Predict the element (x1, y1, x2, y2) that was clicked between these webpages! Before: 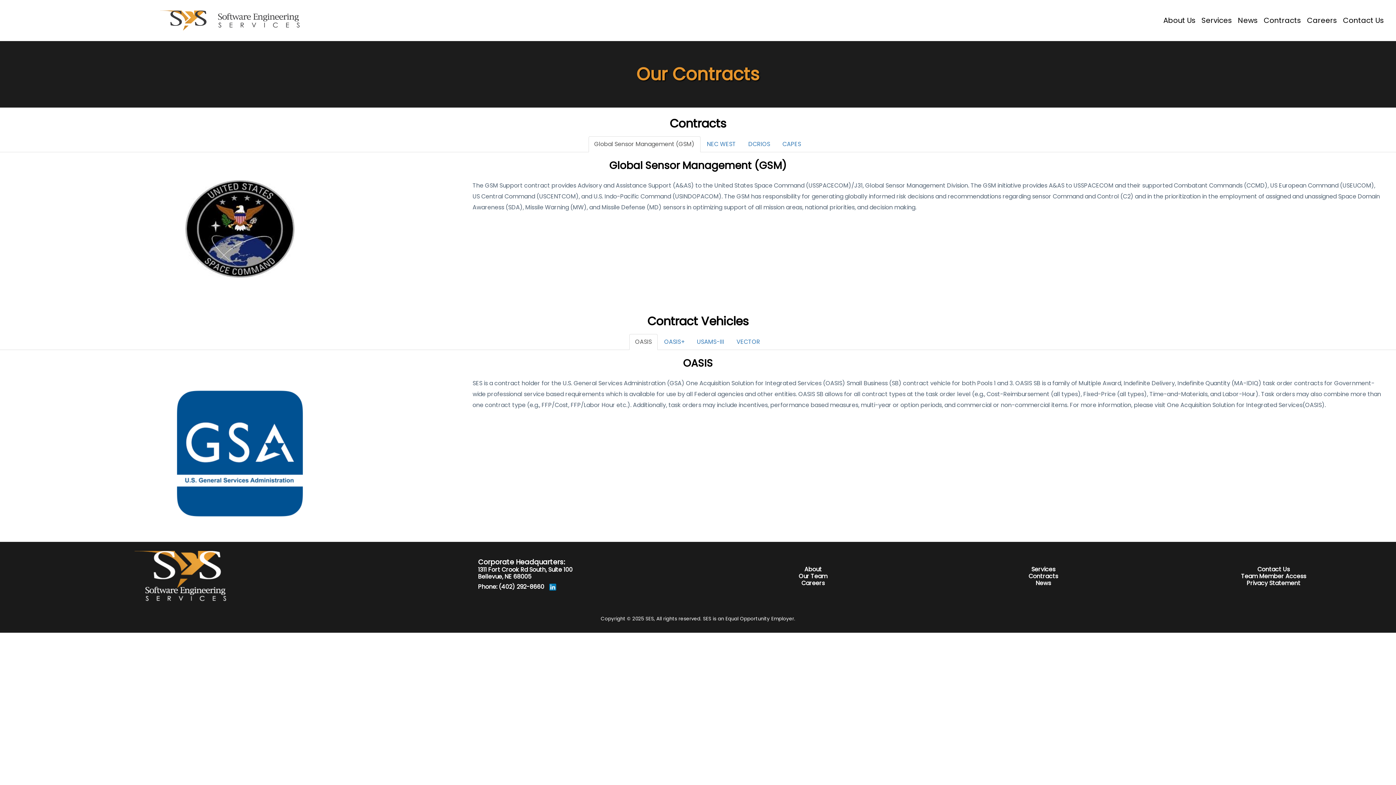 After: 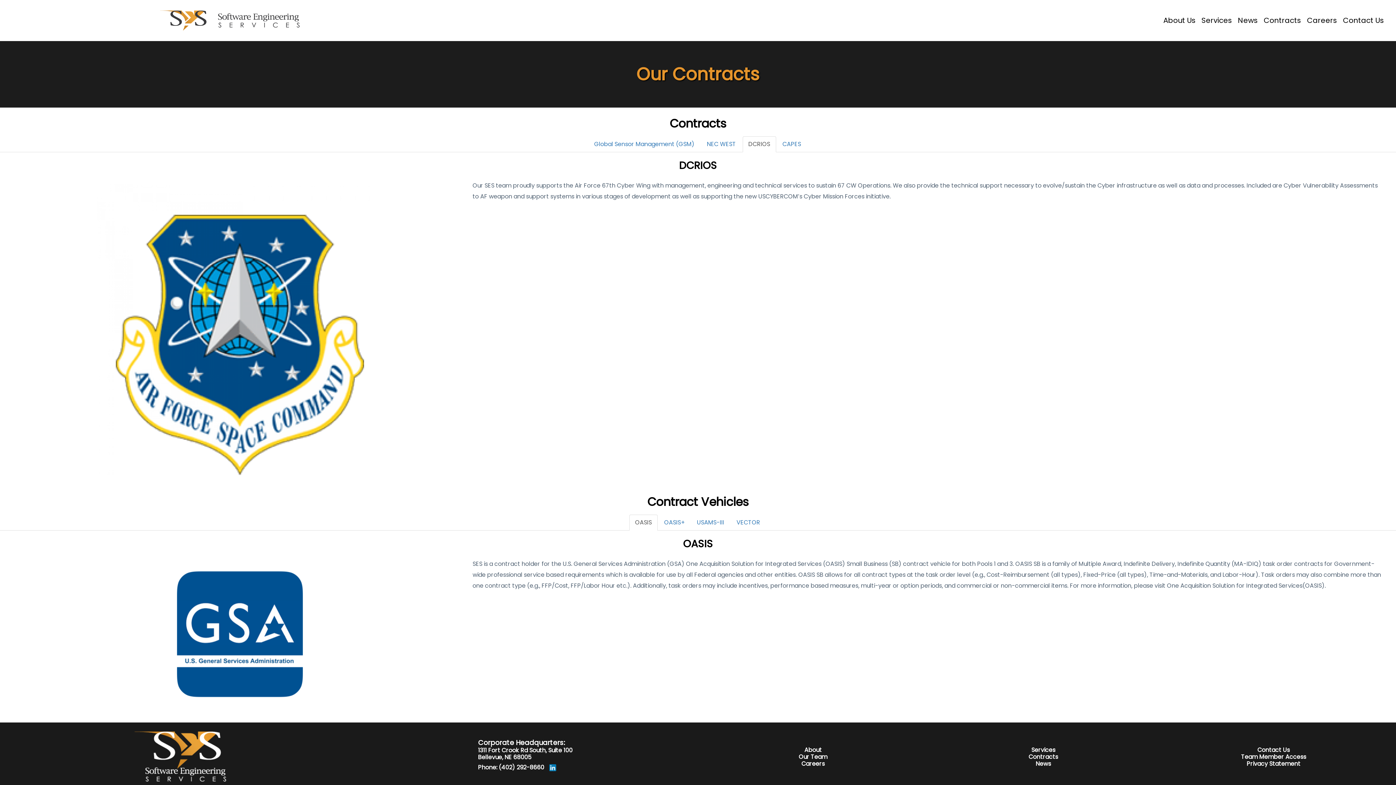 Action: bbox: (742, 136, 776, 152) label: DCRIOS